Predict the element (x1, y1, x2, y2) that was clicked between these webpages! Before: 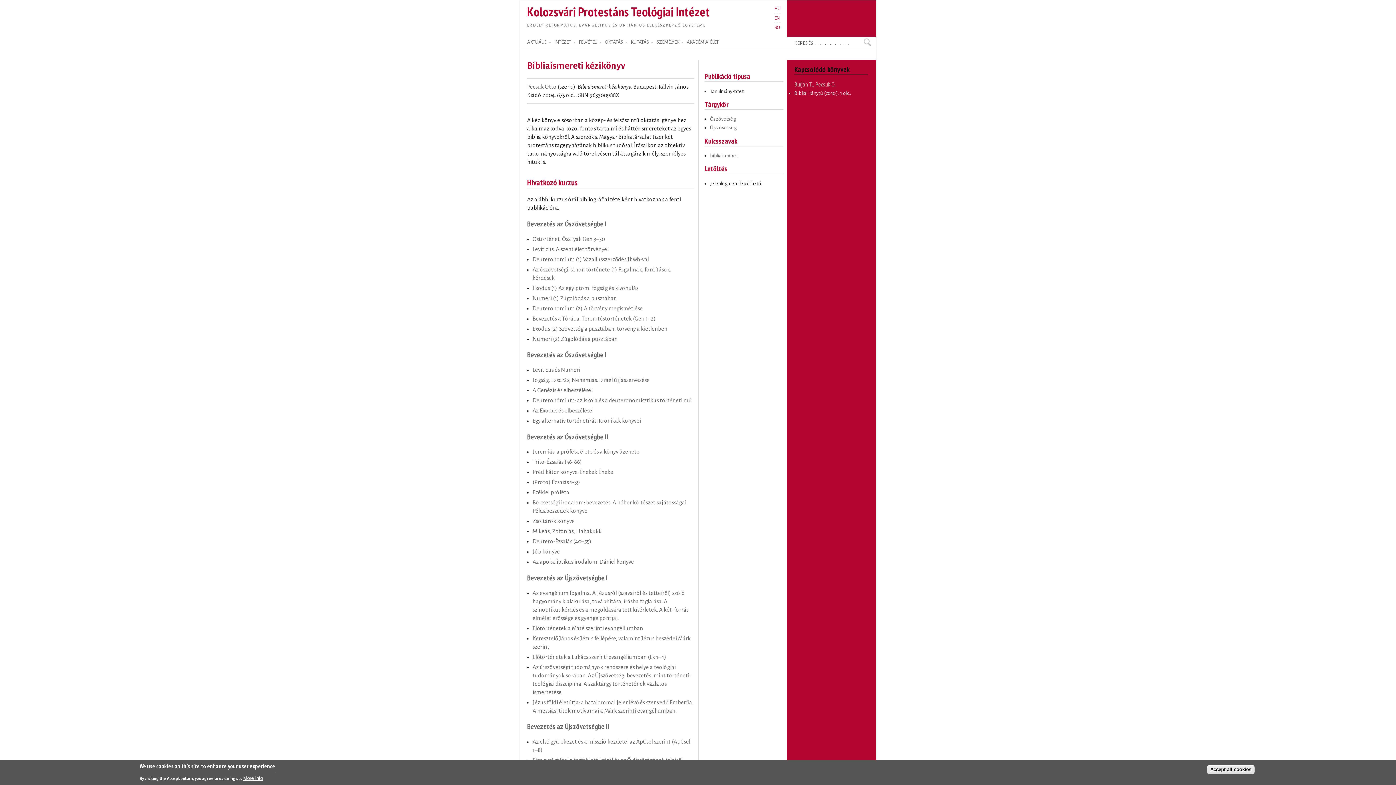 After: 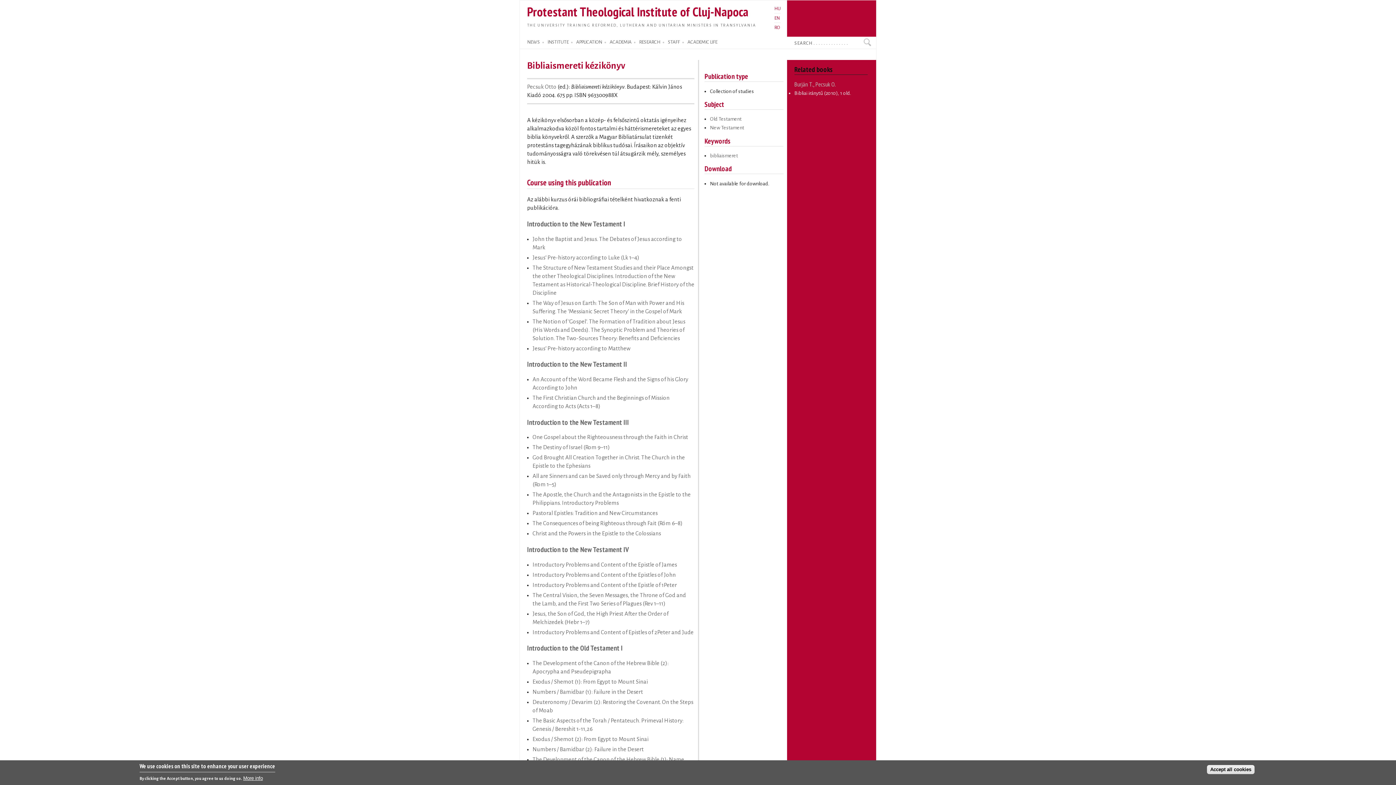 Action: bbox: (774, 15, 780, 20) label: EN